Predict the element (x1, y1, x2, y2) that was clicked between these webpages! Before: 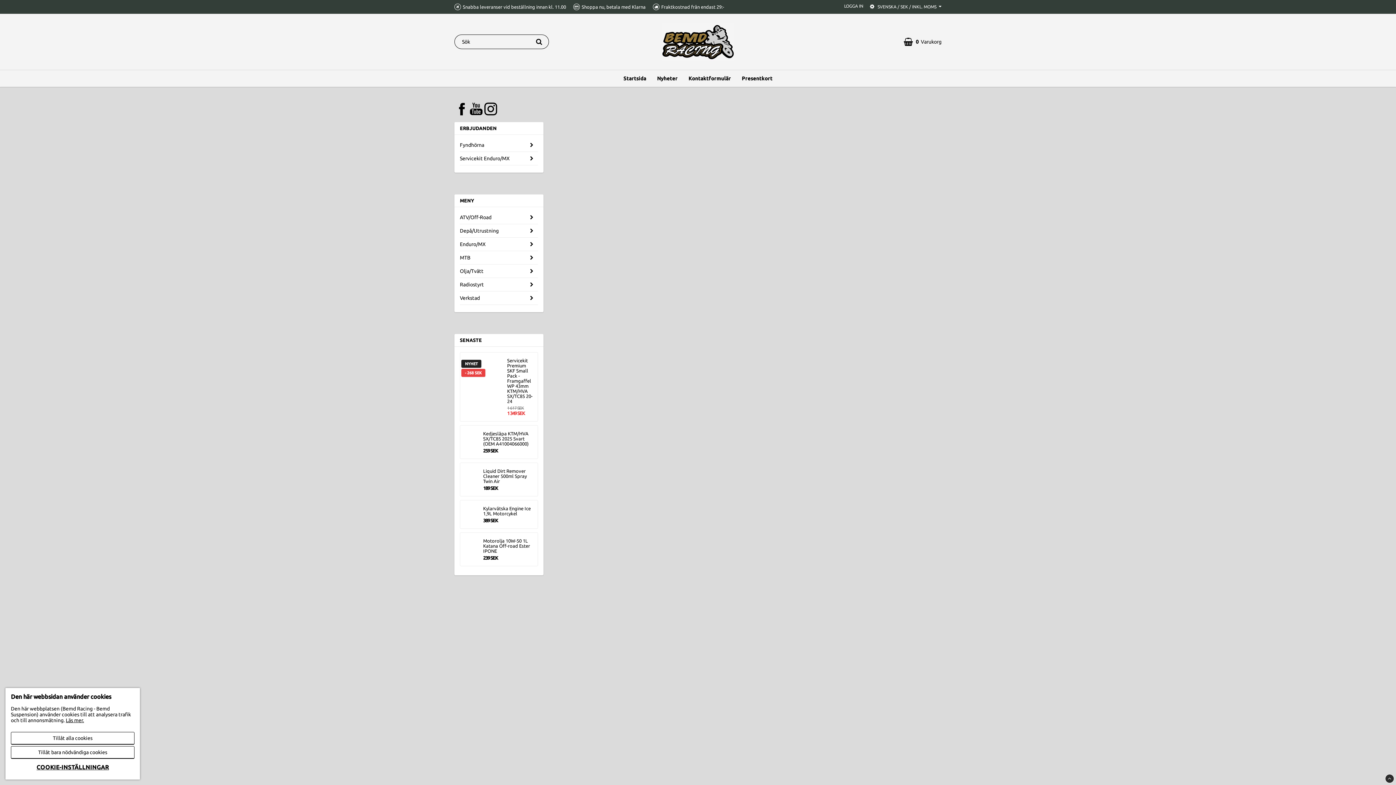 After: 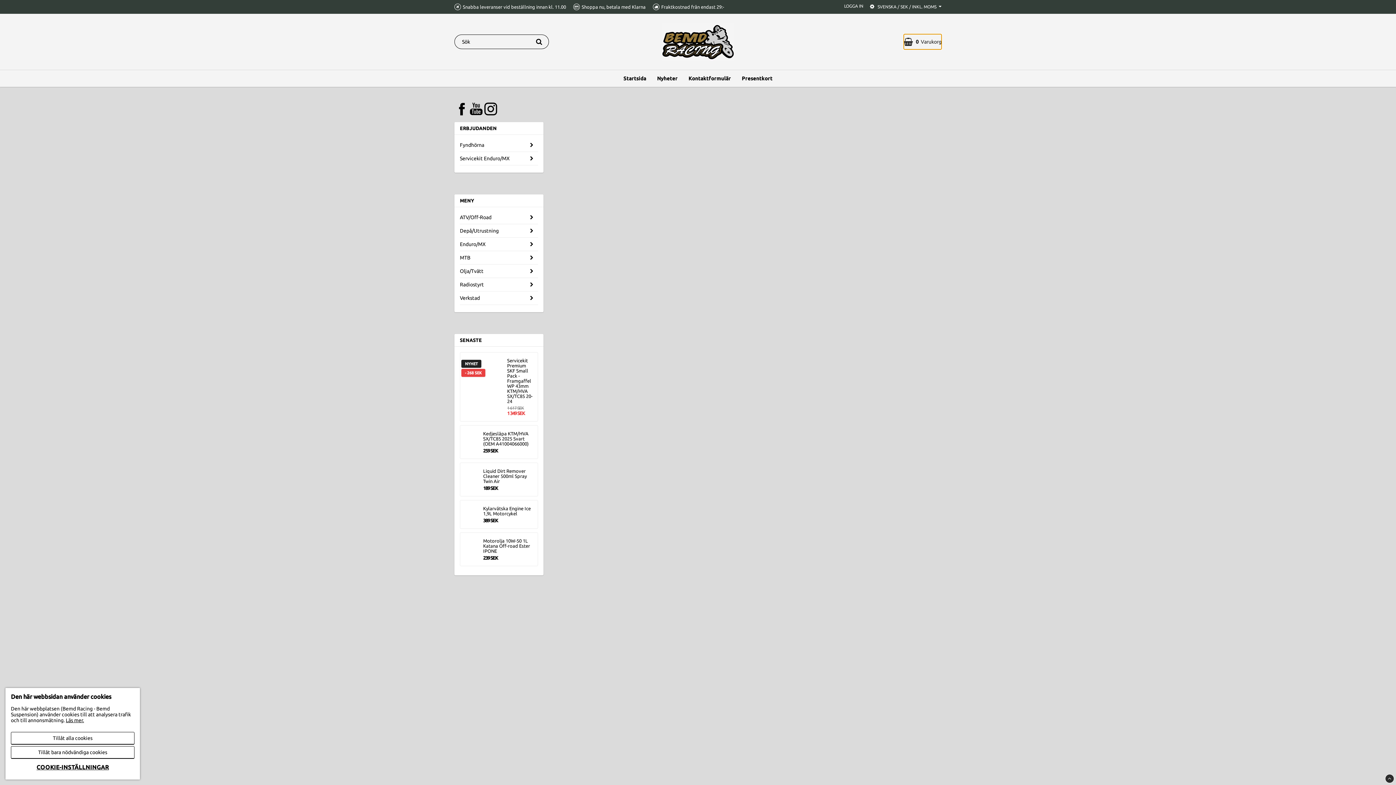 Action: bbox: (904, 34, 941, 49) label: 0Varukorg